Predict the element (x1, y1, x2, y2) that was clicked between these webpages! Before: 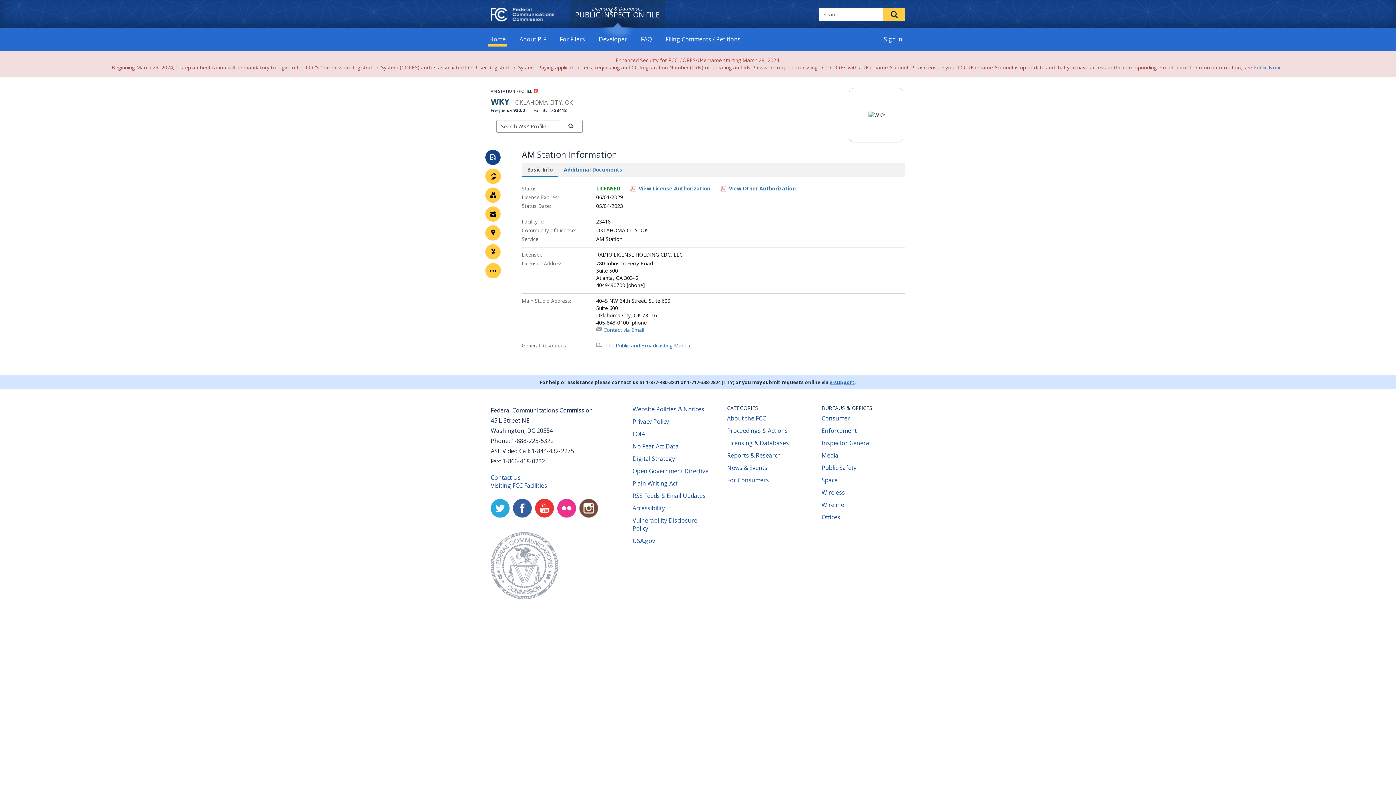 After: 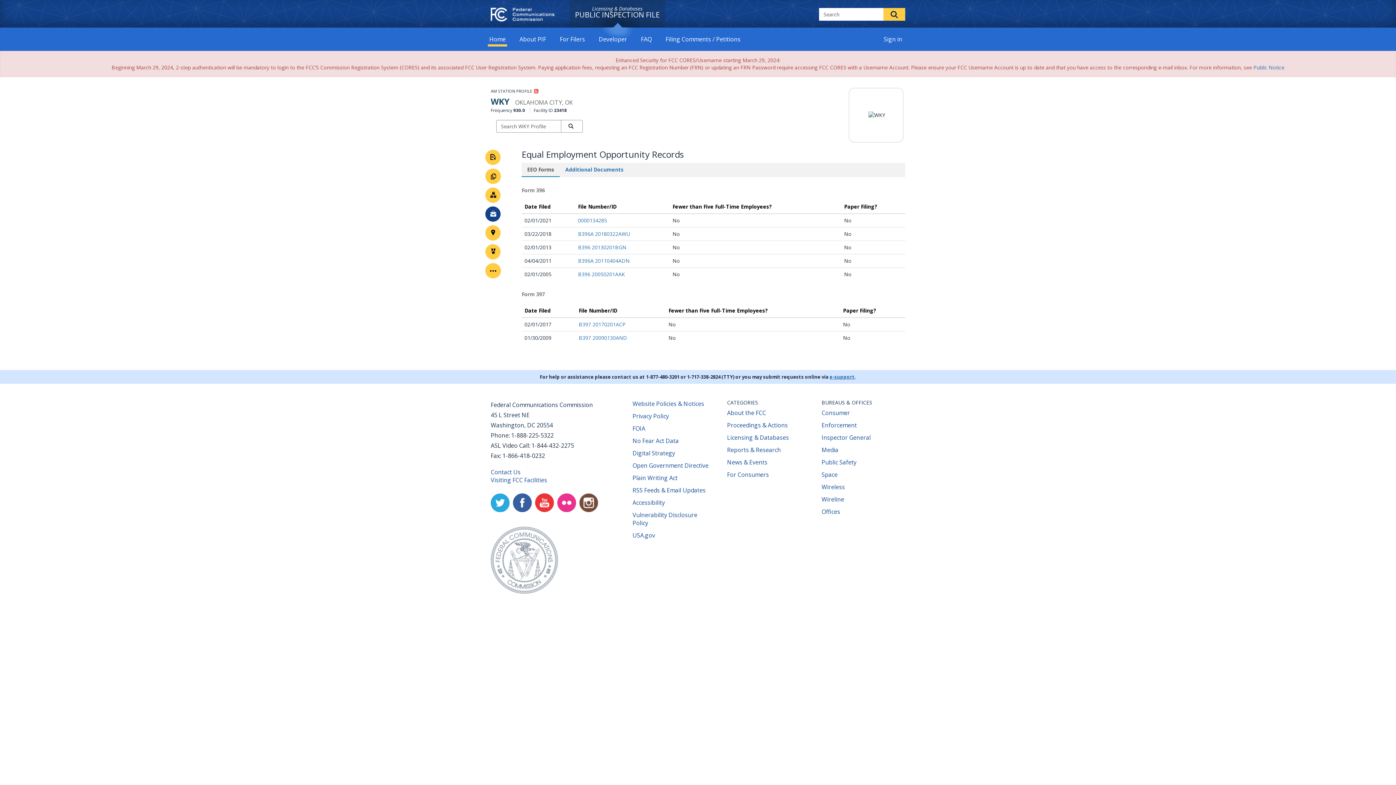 Action: label: Equal Employment Opportunity Records bbox: (485, 206, 500, 221)